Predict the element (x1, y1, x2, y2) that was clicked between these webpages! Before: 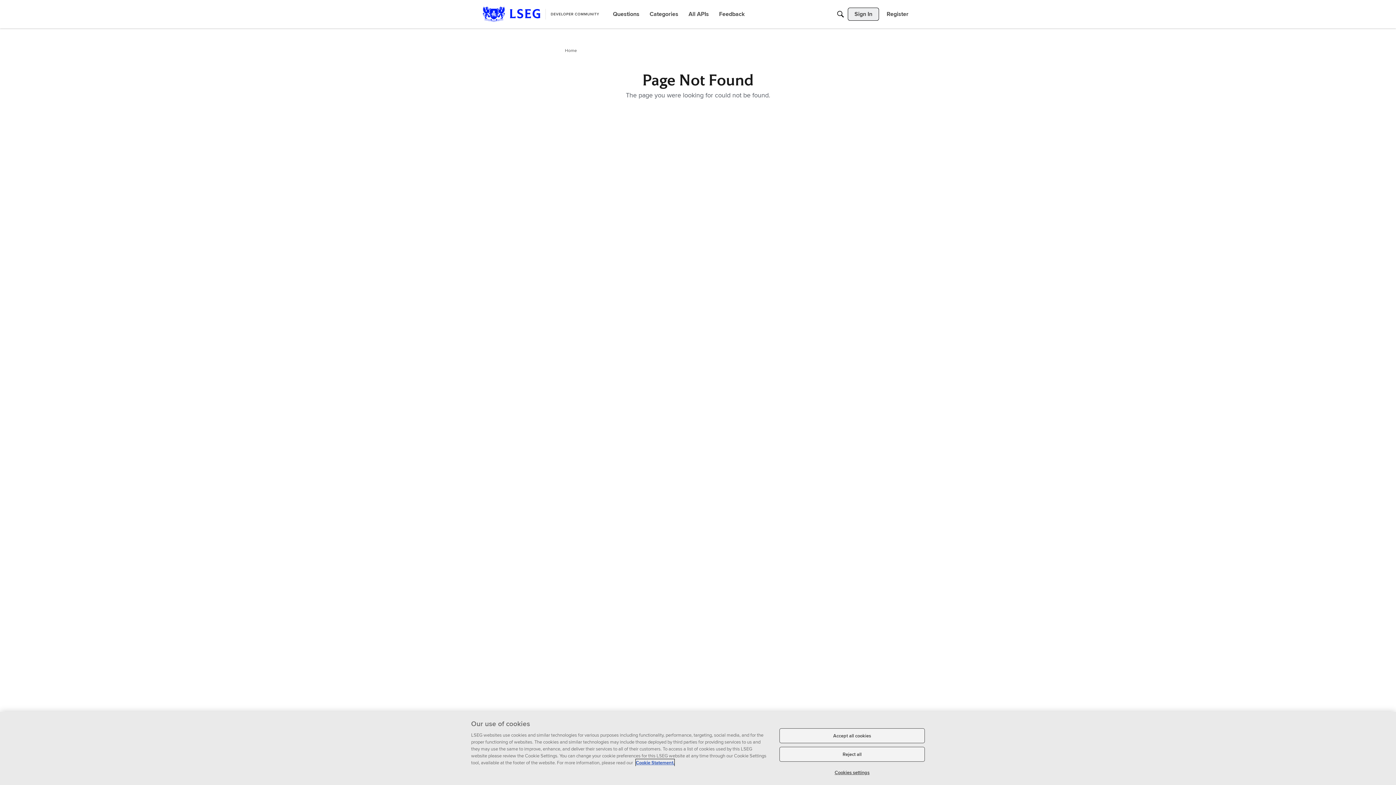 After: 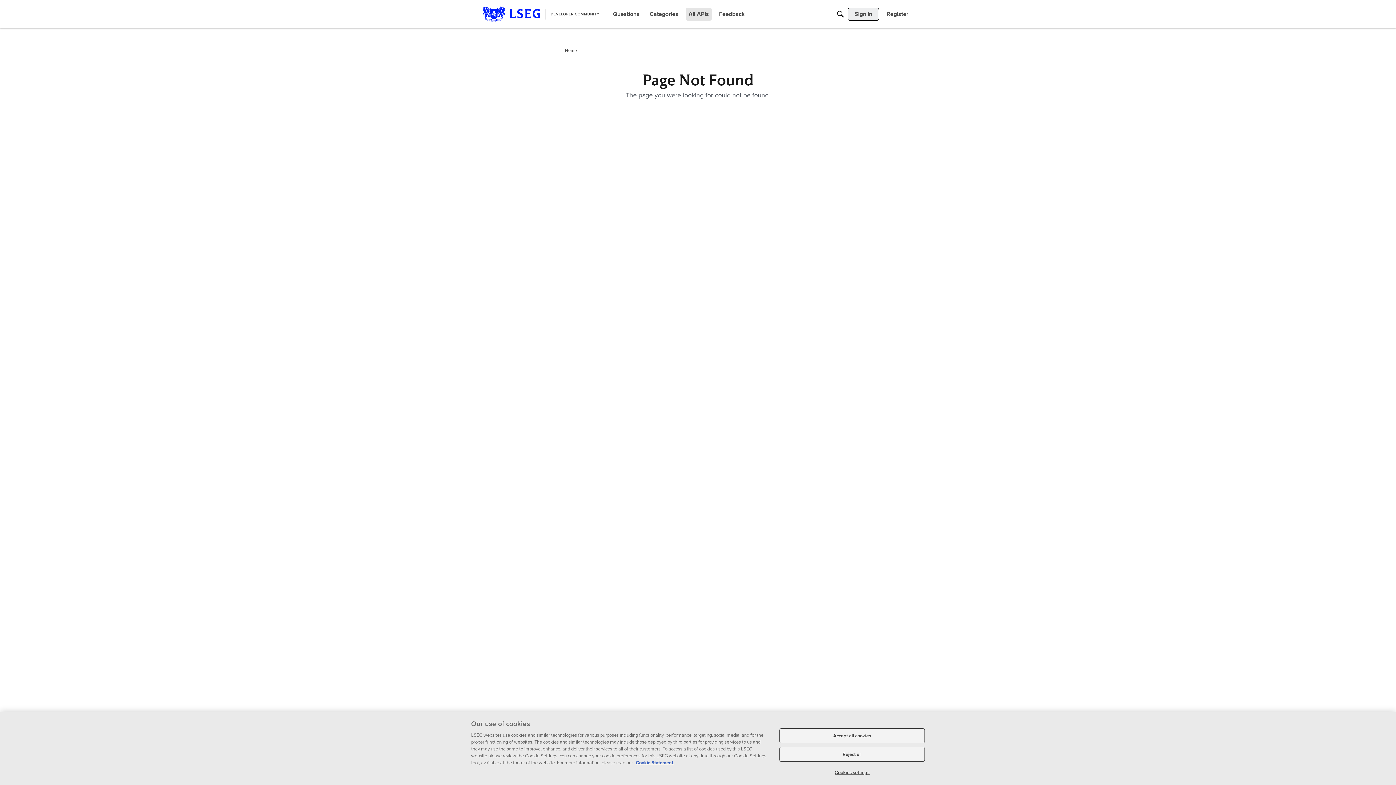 Action: label: All APIs bbox: (685, 7, 712, 20)